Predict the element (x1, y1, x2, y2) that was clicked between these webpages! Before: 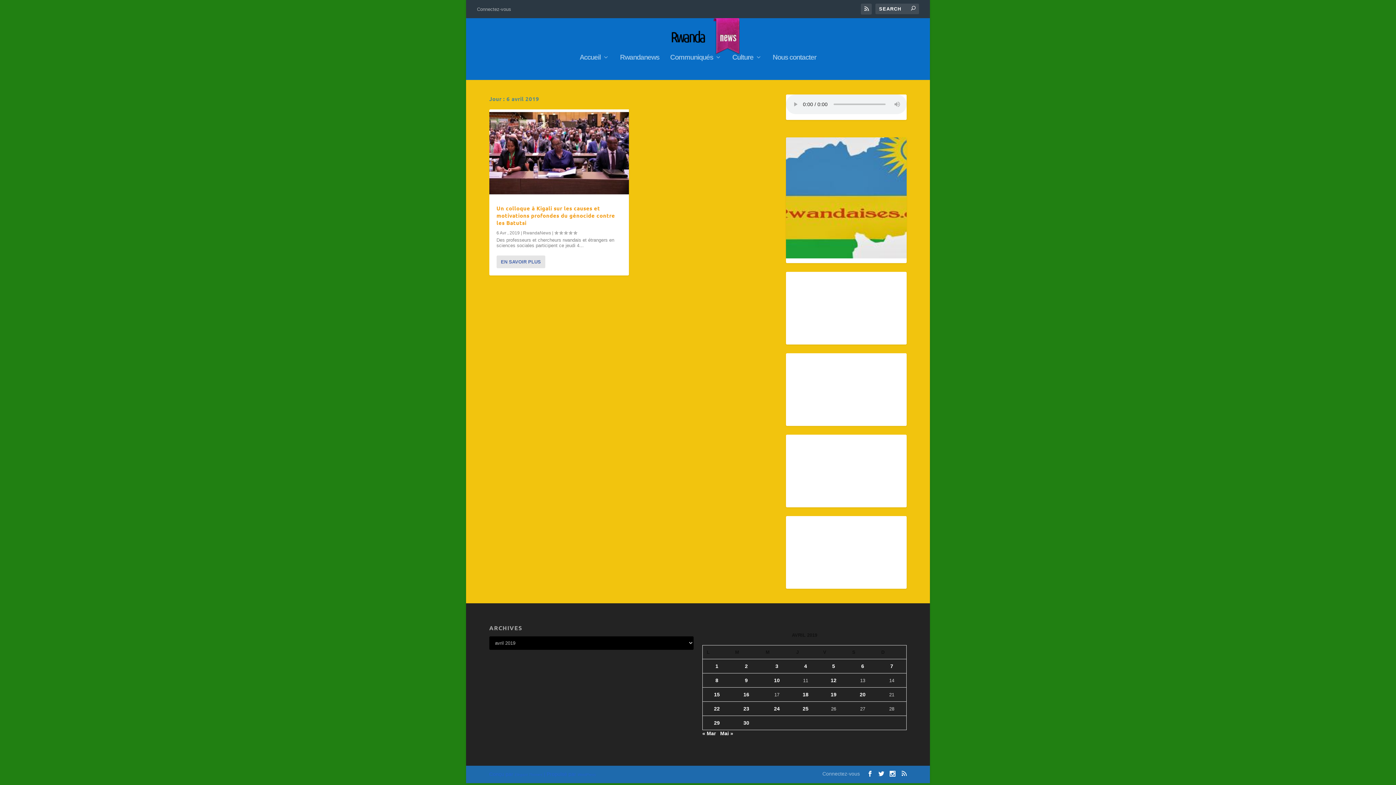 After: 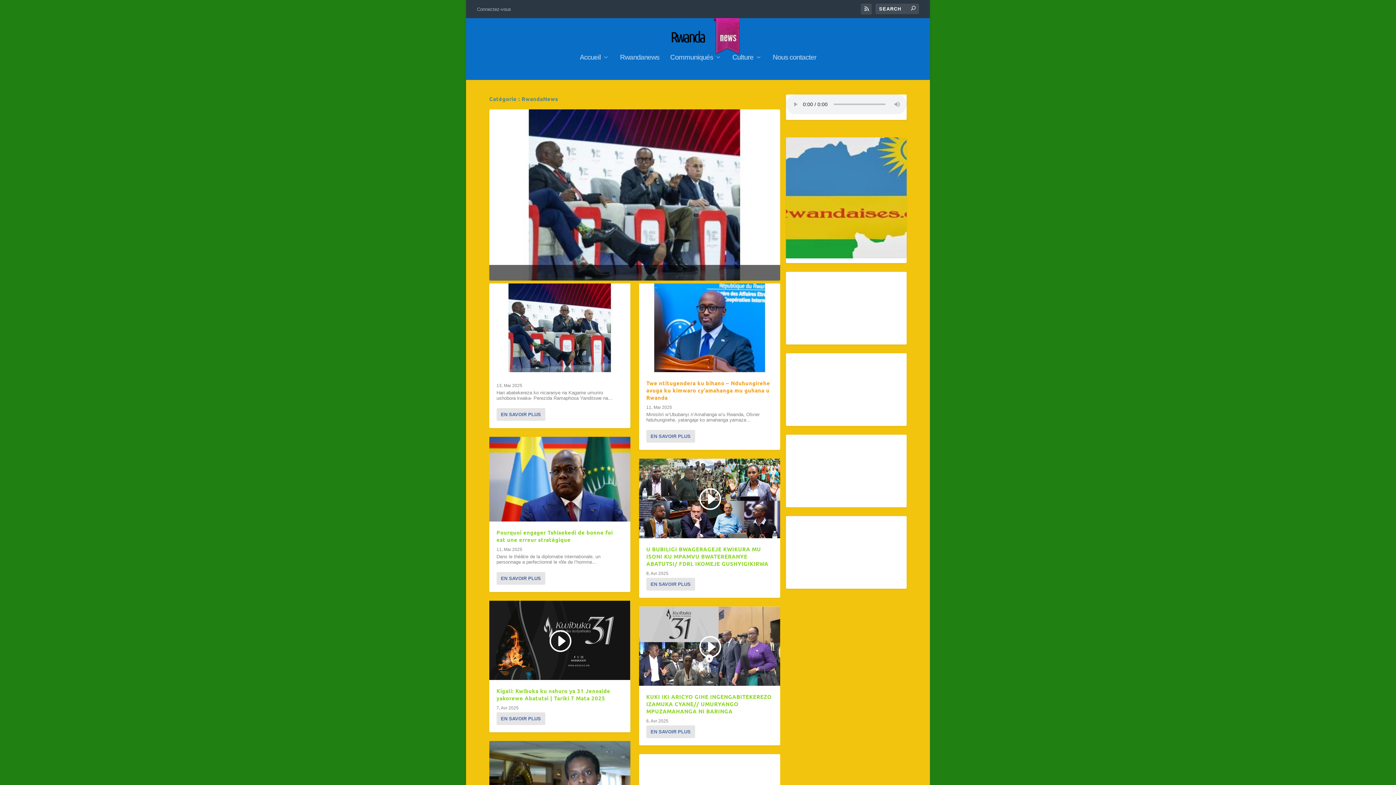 Action: bbox: (523, 230, 551, 235) label: RwandaNews